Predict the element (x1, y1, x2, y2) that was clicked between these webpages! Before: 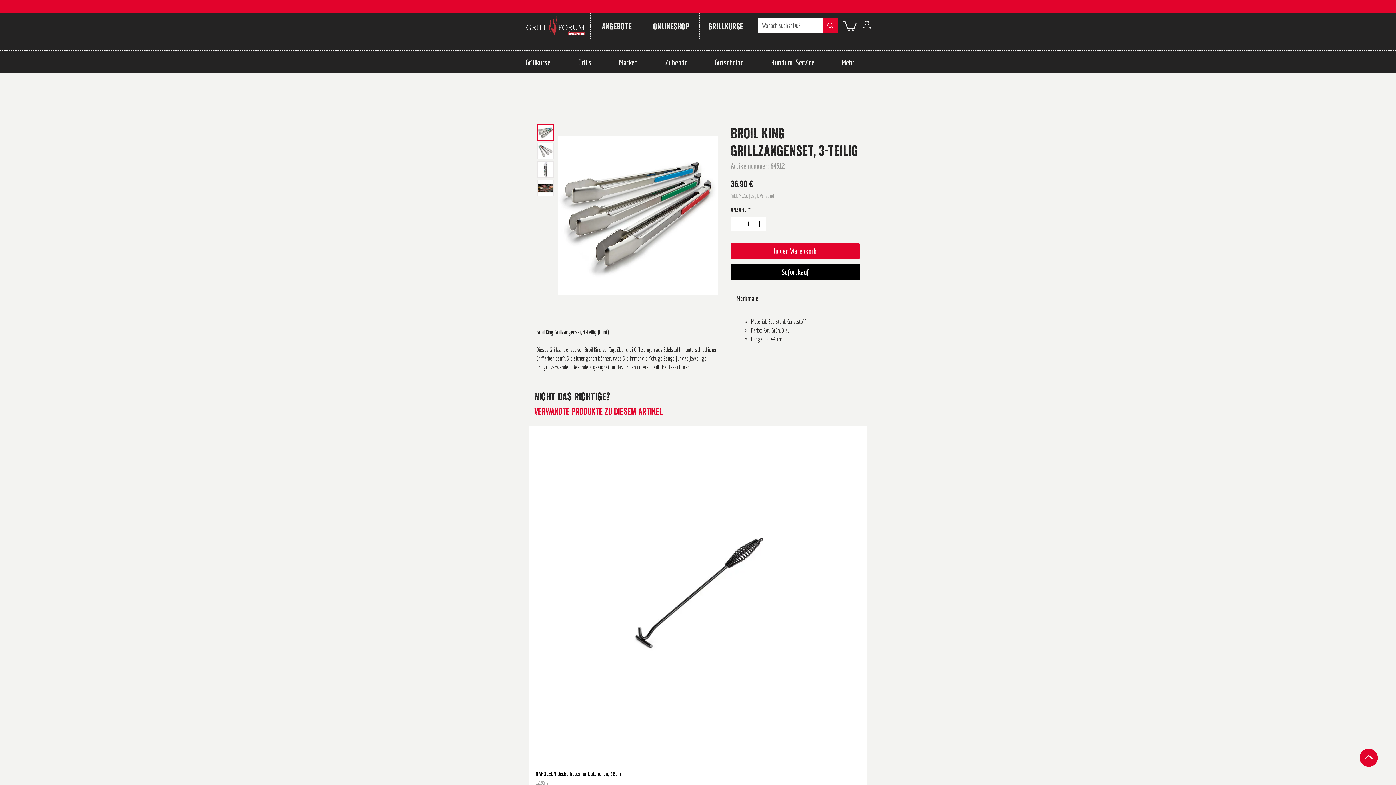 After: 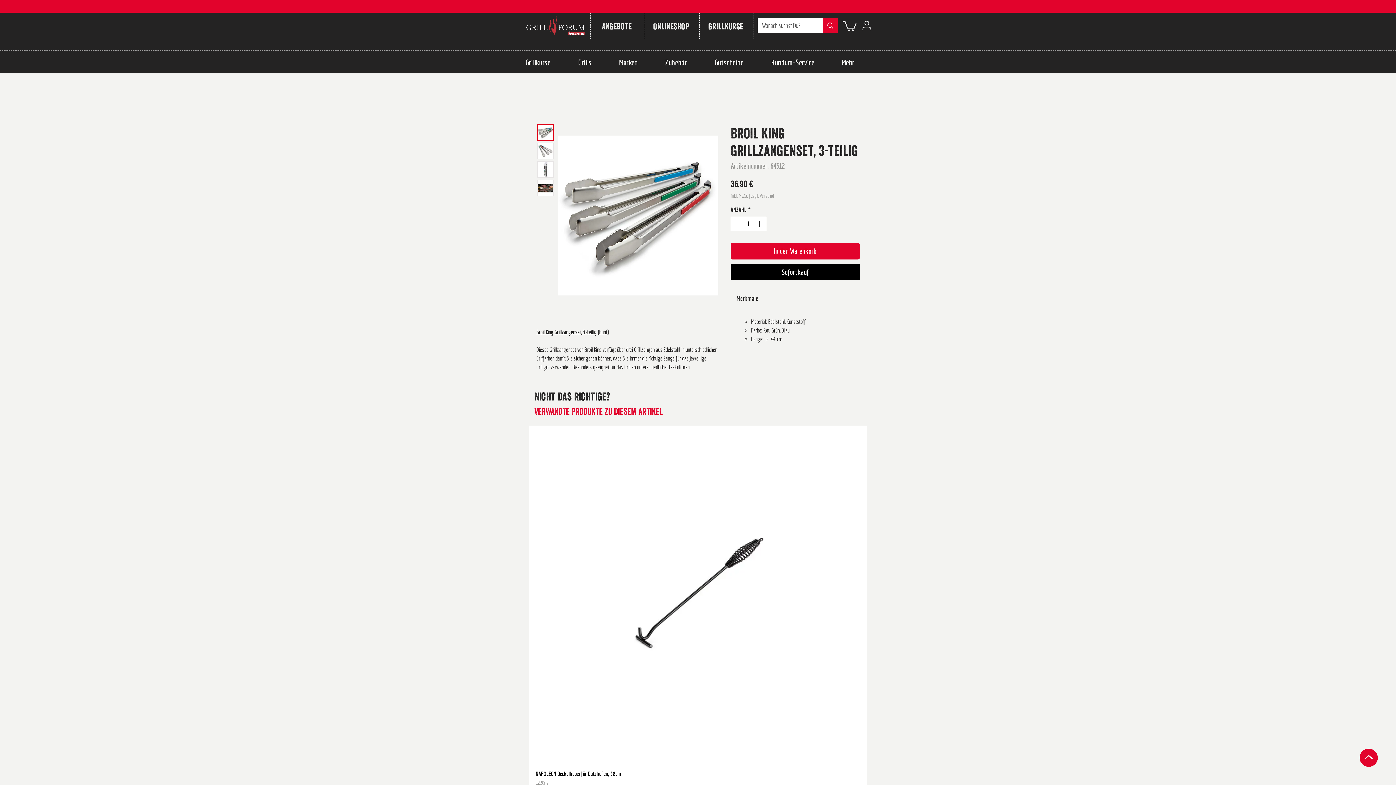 Action: bbox: (751, 193, 774, 199) label: zzgl. Versand